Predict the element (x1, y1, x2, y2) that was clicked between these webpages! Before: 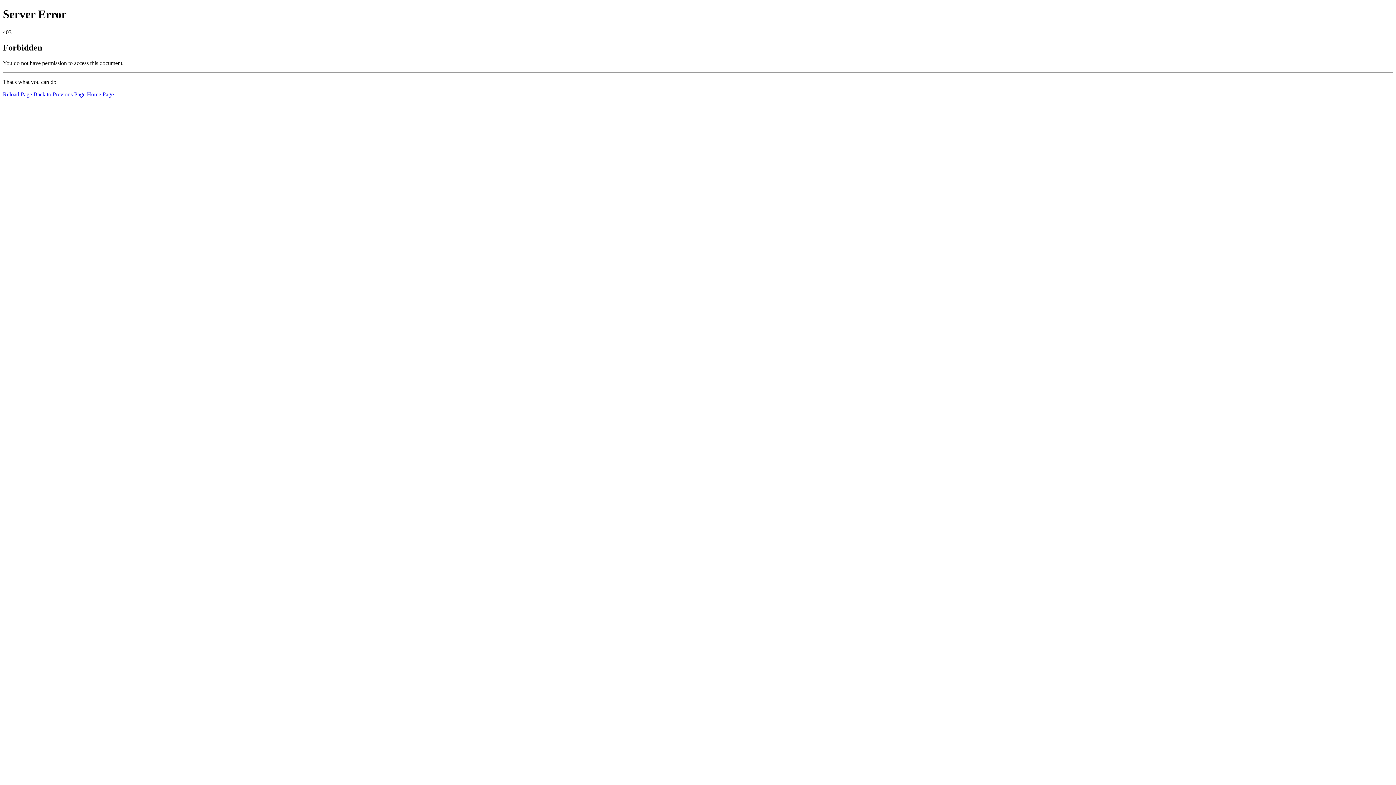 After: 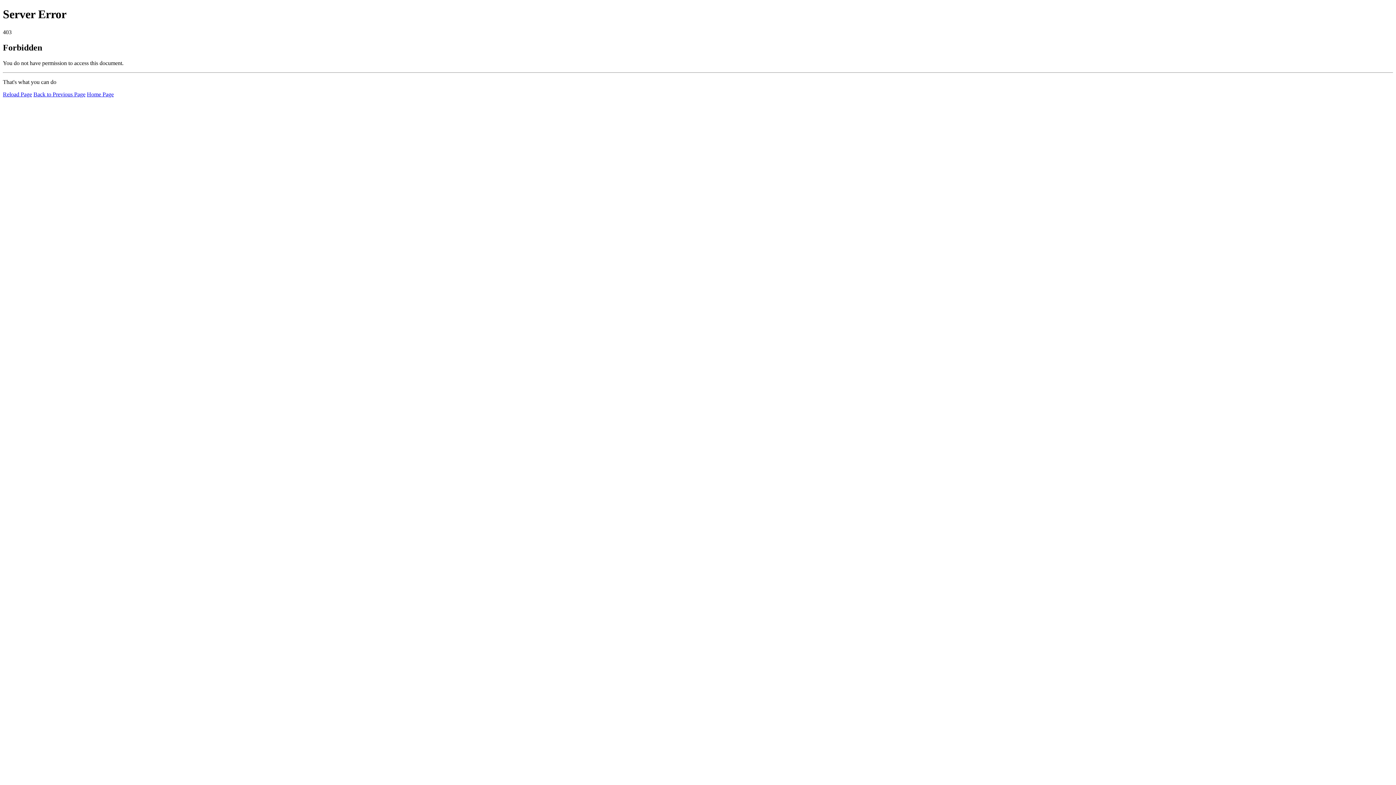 Action: label: Reload Page bbox: (2, 91, 32, 97)